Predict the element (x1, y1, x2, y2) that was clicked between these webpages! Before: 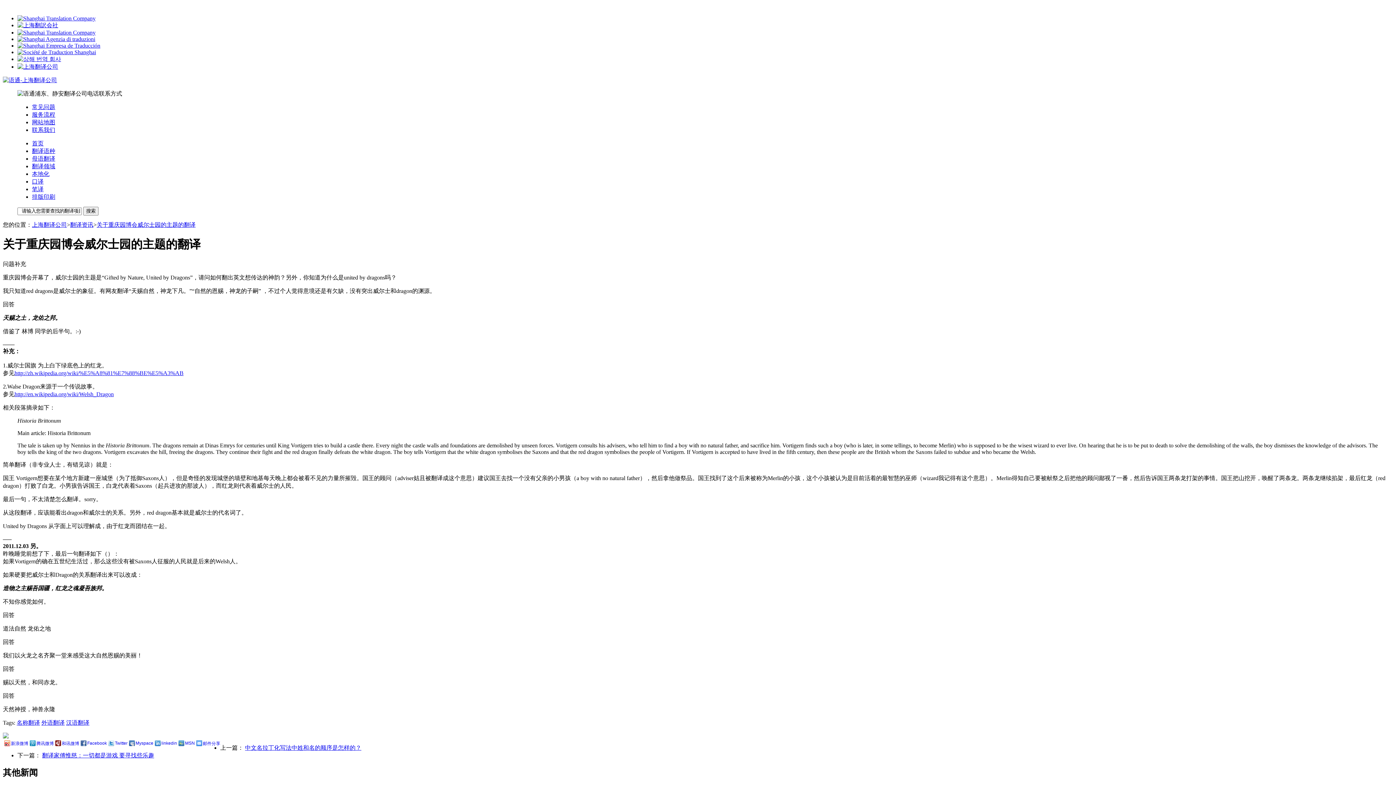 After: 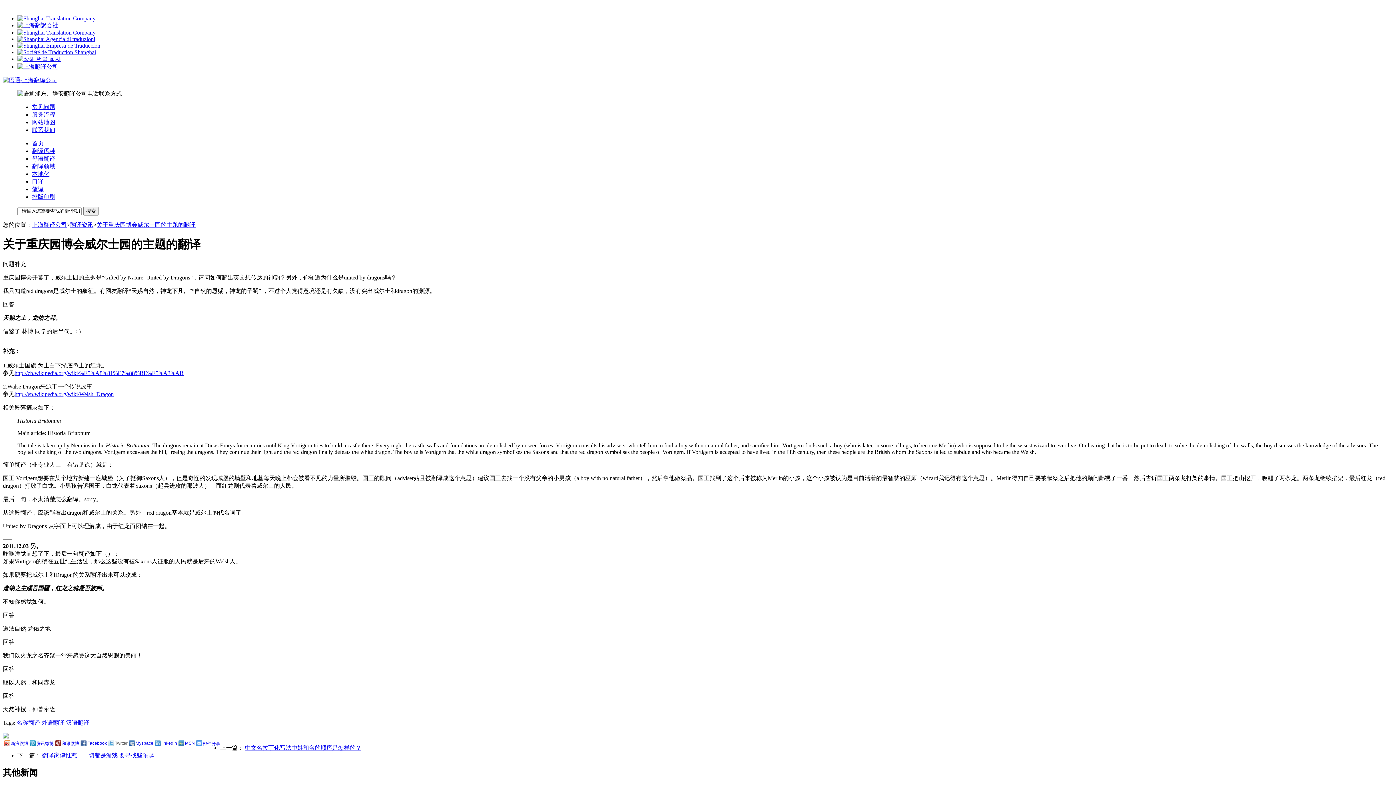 Action: bbox: (106, 738, 127, 747) label: Twitter